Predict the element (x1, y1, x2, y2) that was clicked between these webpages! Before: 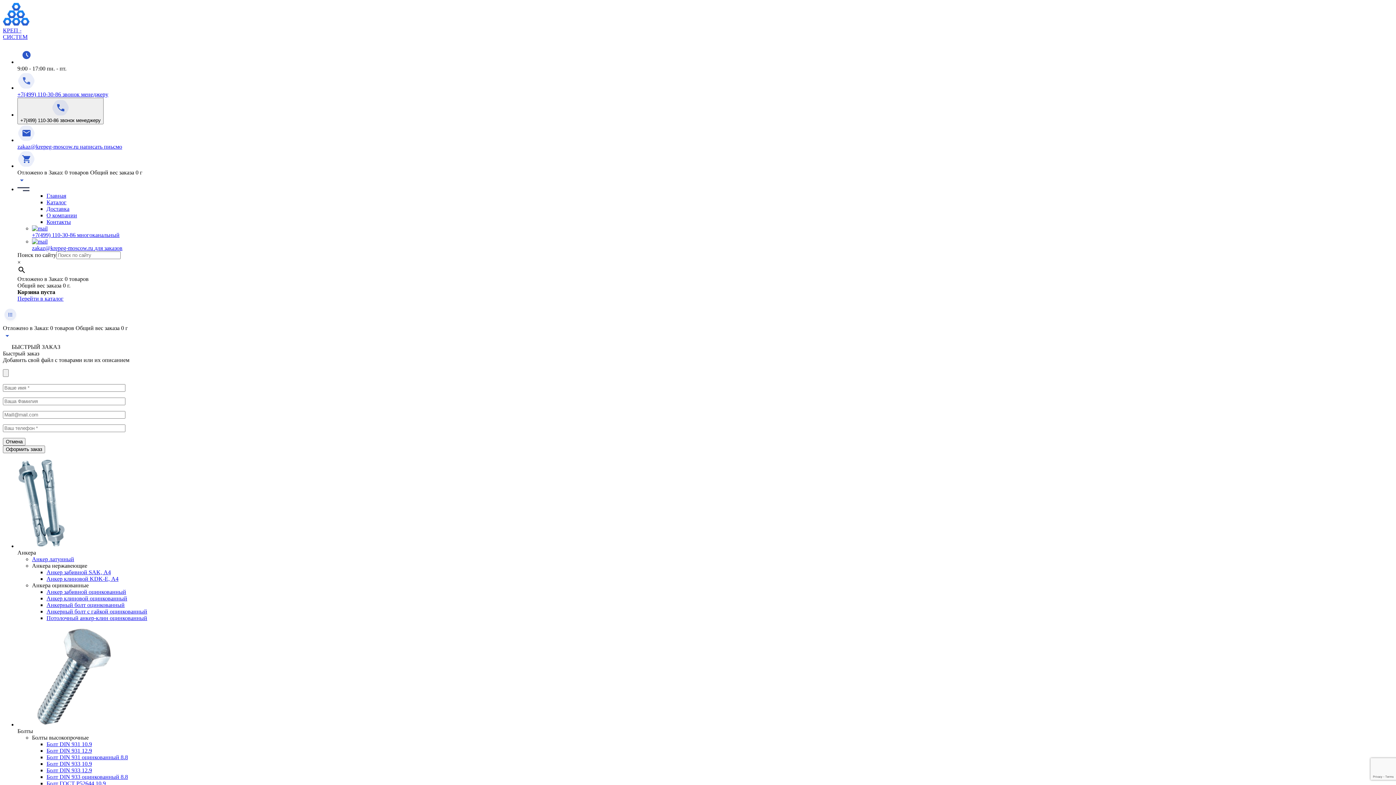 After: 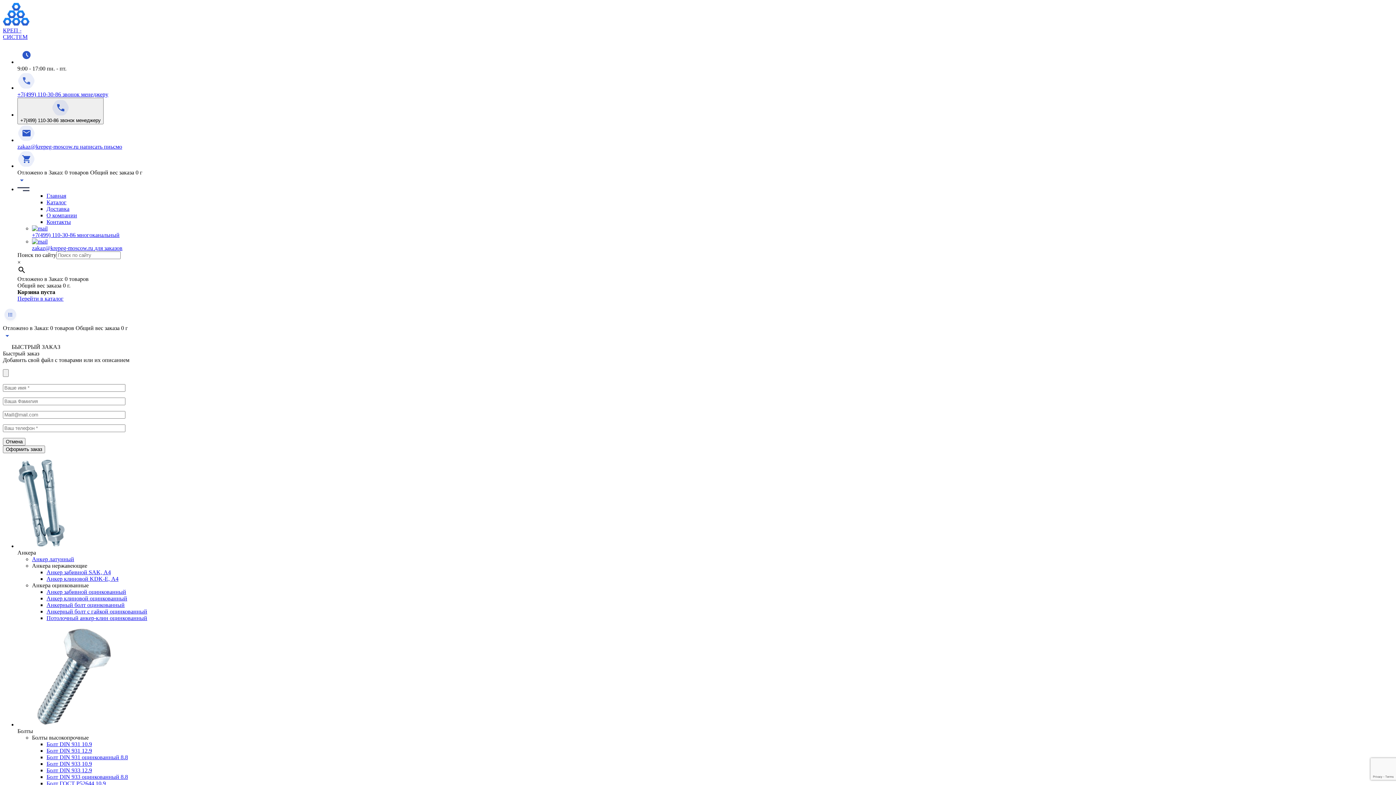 Action: bbox: (46, 761, 92, 767) label: Болт DIN 933 10.9